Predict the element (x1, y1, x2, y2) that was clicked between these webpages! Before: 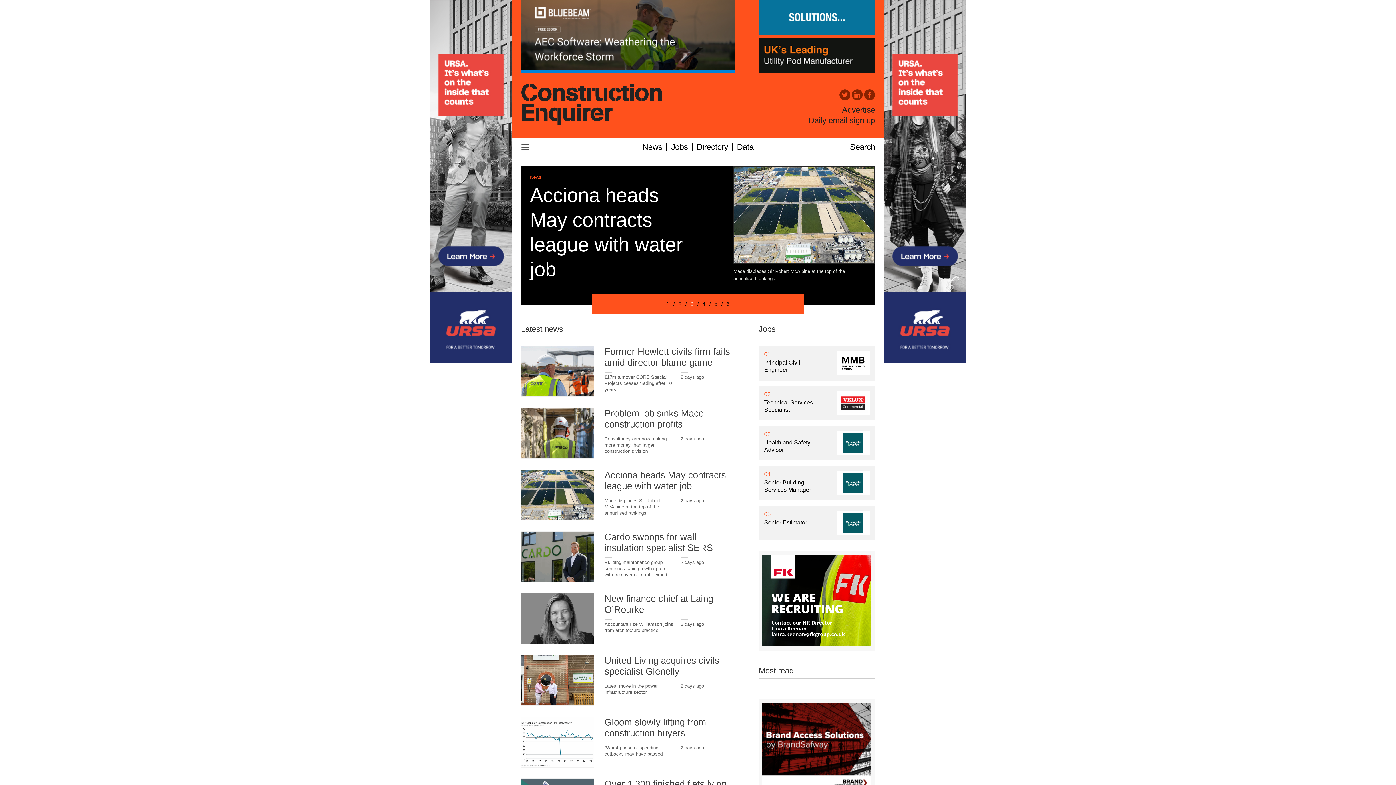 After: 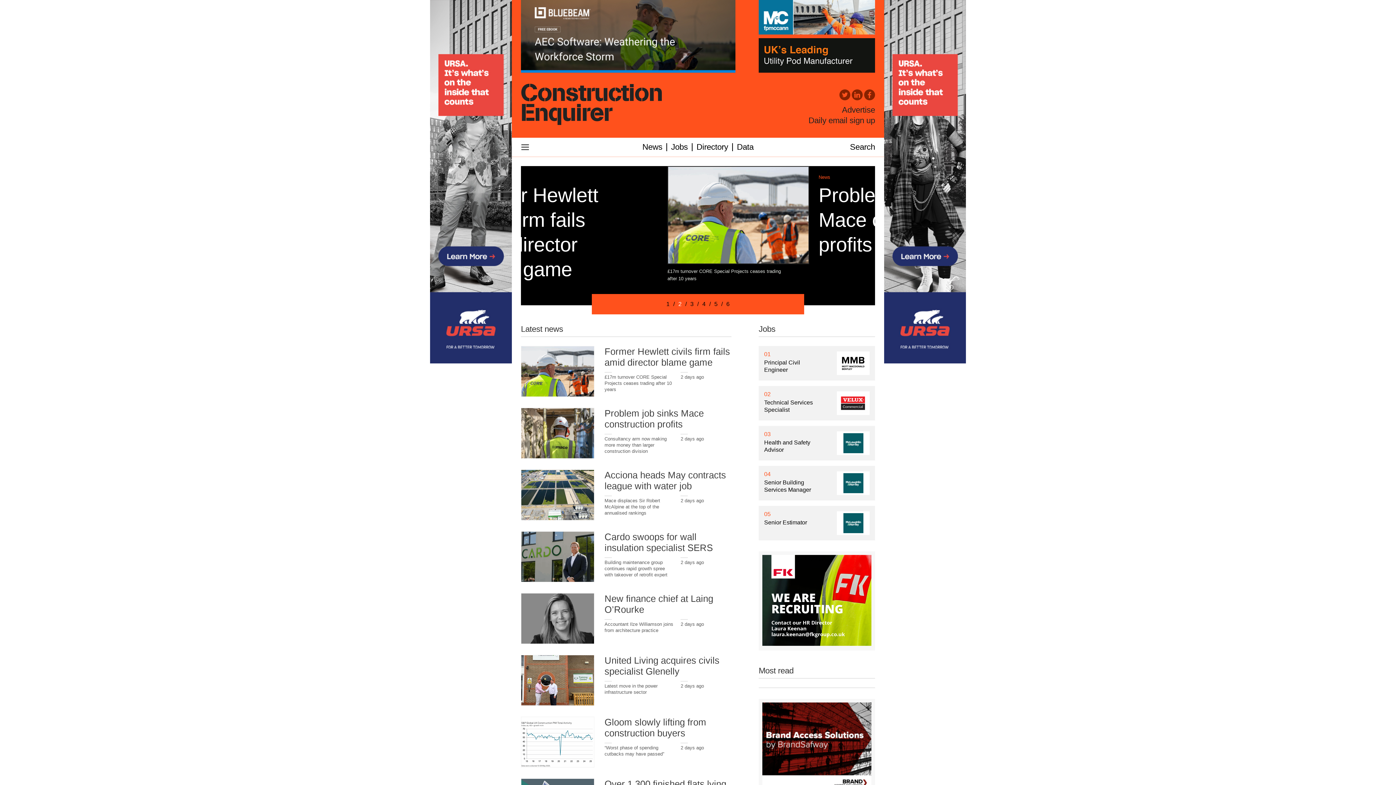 Action: label: LinkedIn bbox: (852, 89, 862, 100)